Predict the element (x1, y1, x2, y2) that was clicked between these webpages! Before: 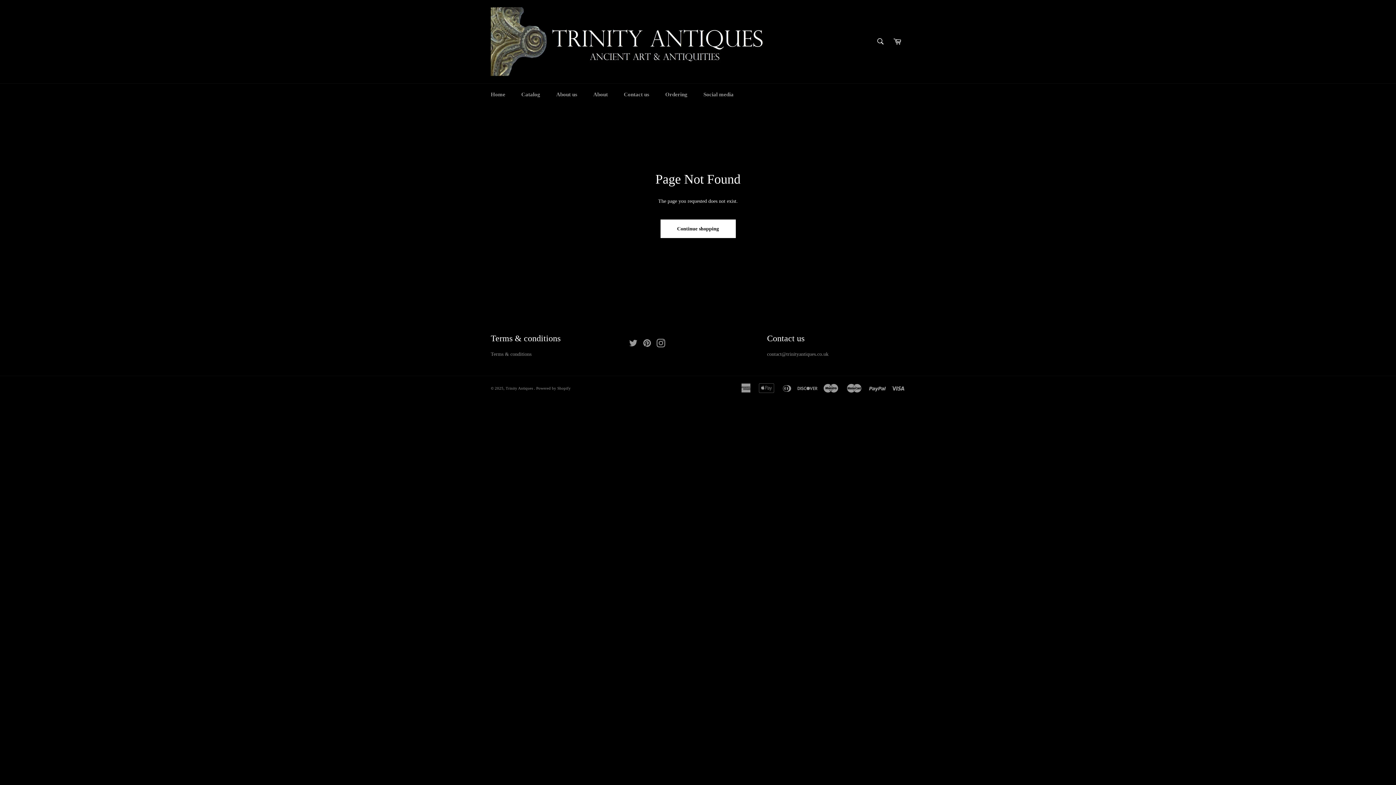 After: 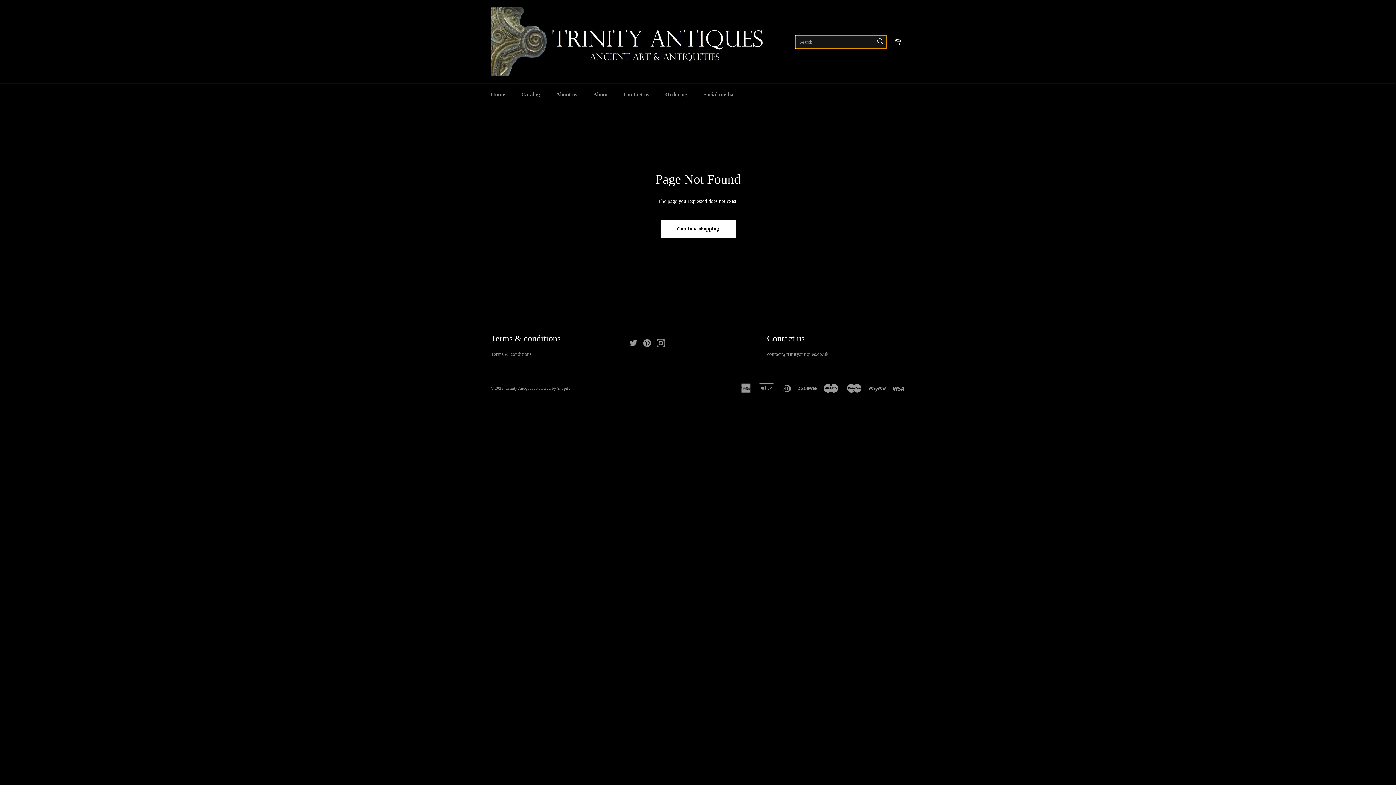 Action: label: Search bbox: (873, 33, 888, 49)